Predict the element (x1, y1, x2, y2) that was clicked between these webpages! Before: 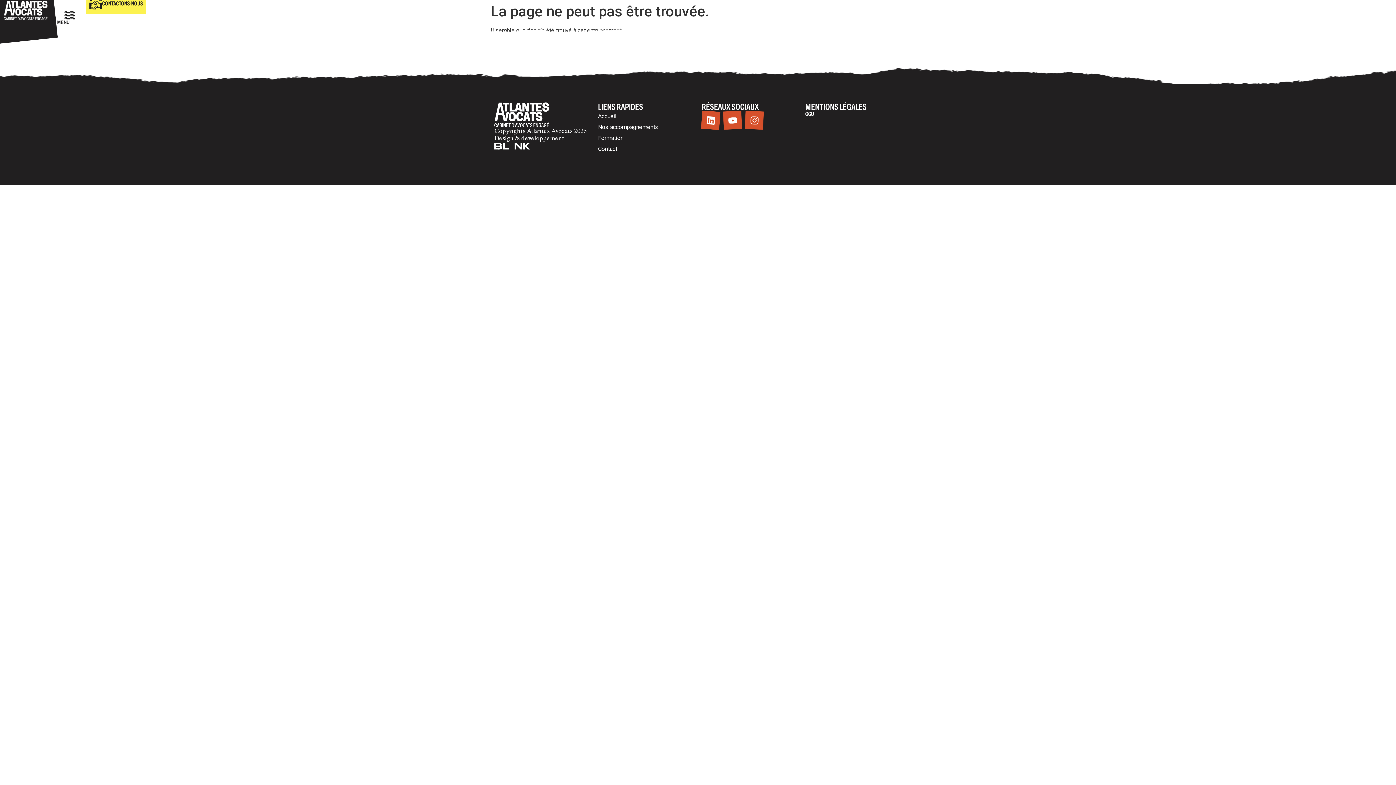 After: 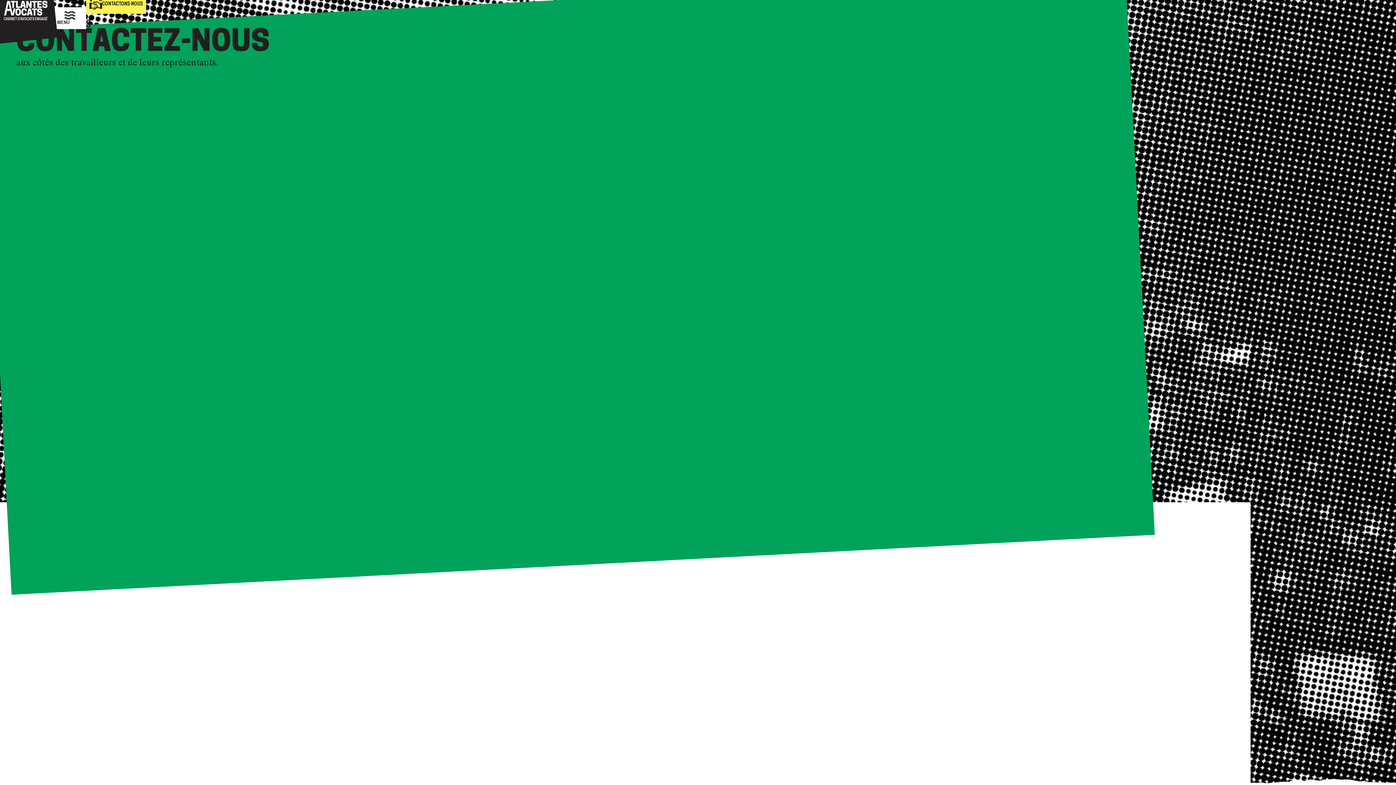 Action: label: Contact bbox: (598, 144, 694, 154)